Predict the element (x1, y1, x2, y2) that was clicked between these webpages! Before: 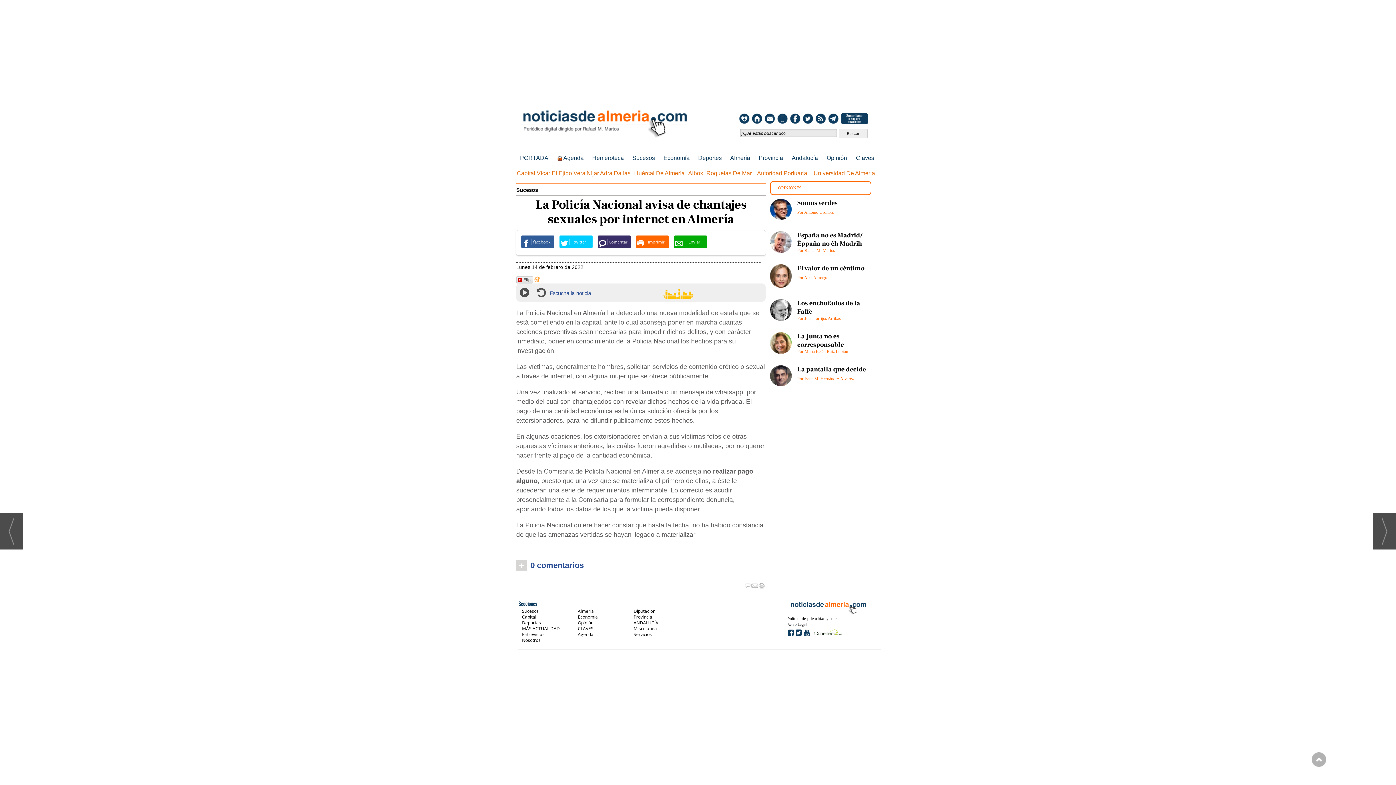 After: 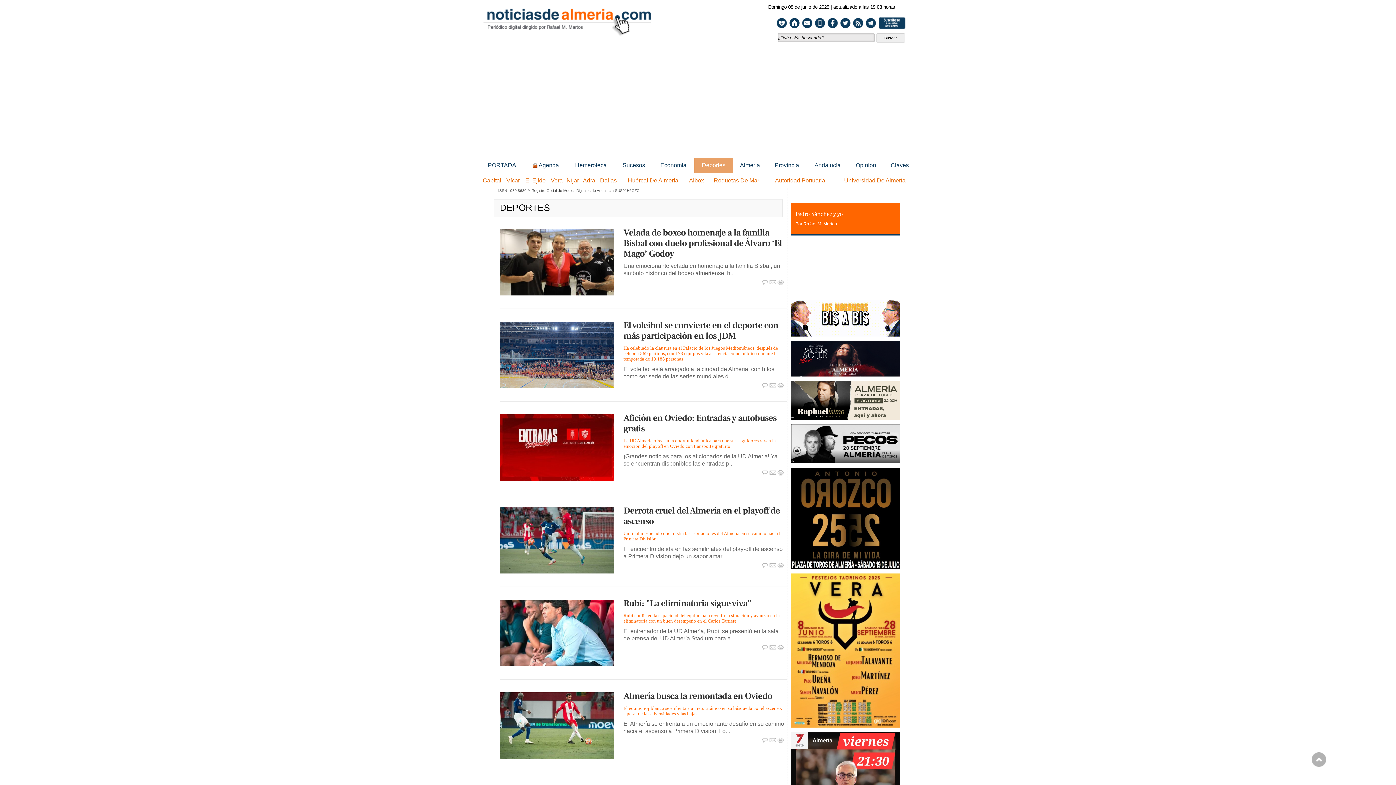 Action: bbox: (522, 620, 541, 626) label: Deportes